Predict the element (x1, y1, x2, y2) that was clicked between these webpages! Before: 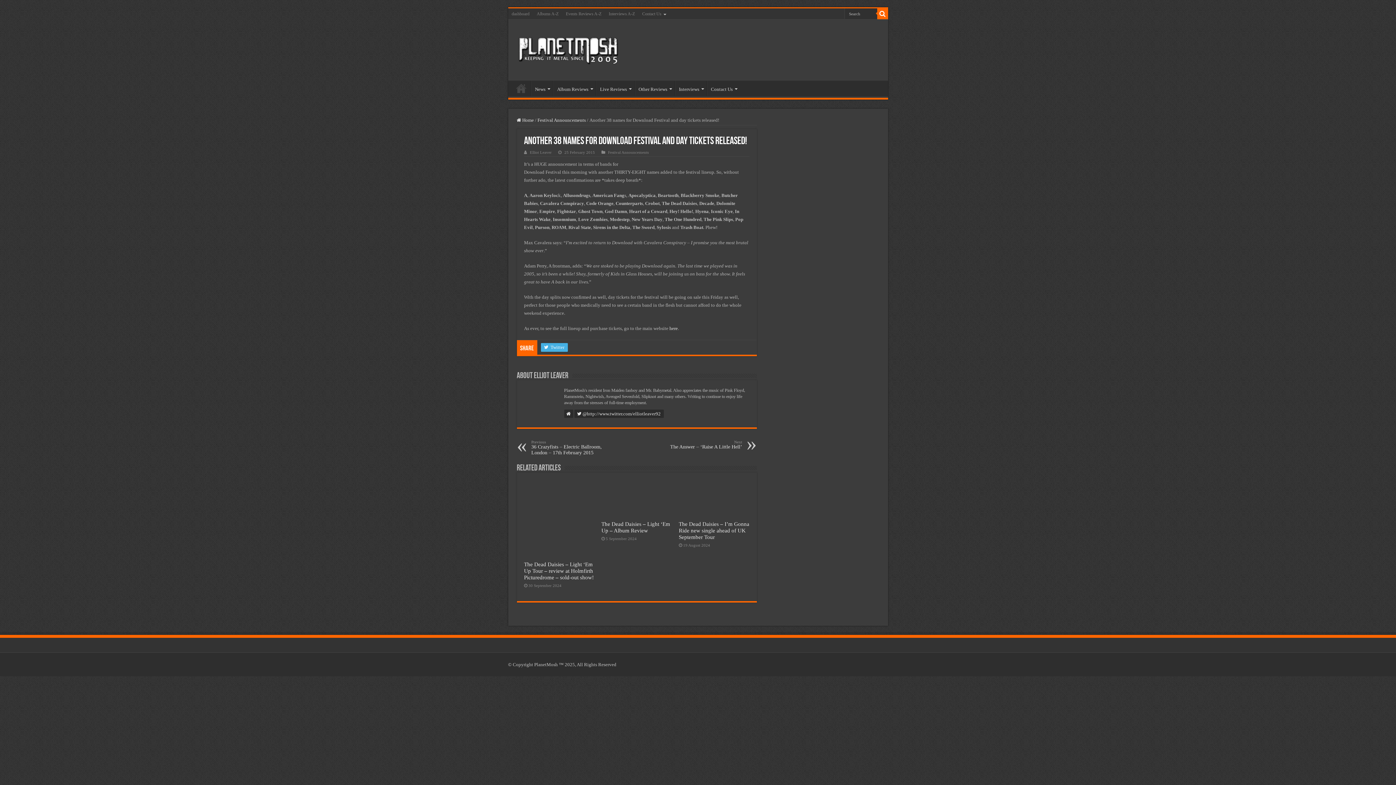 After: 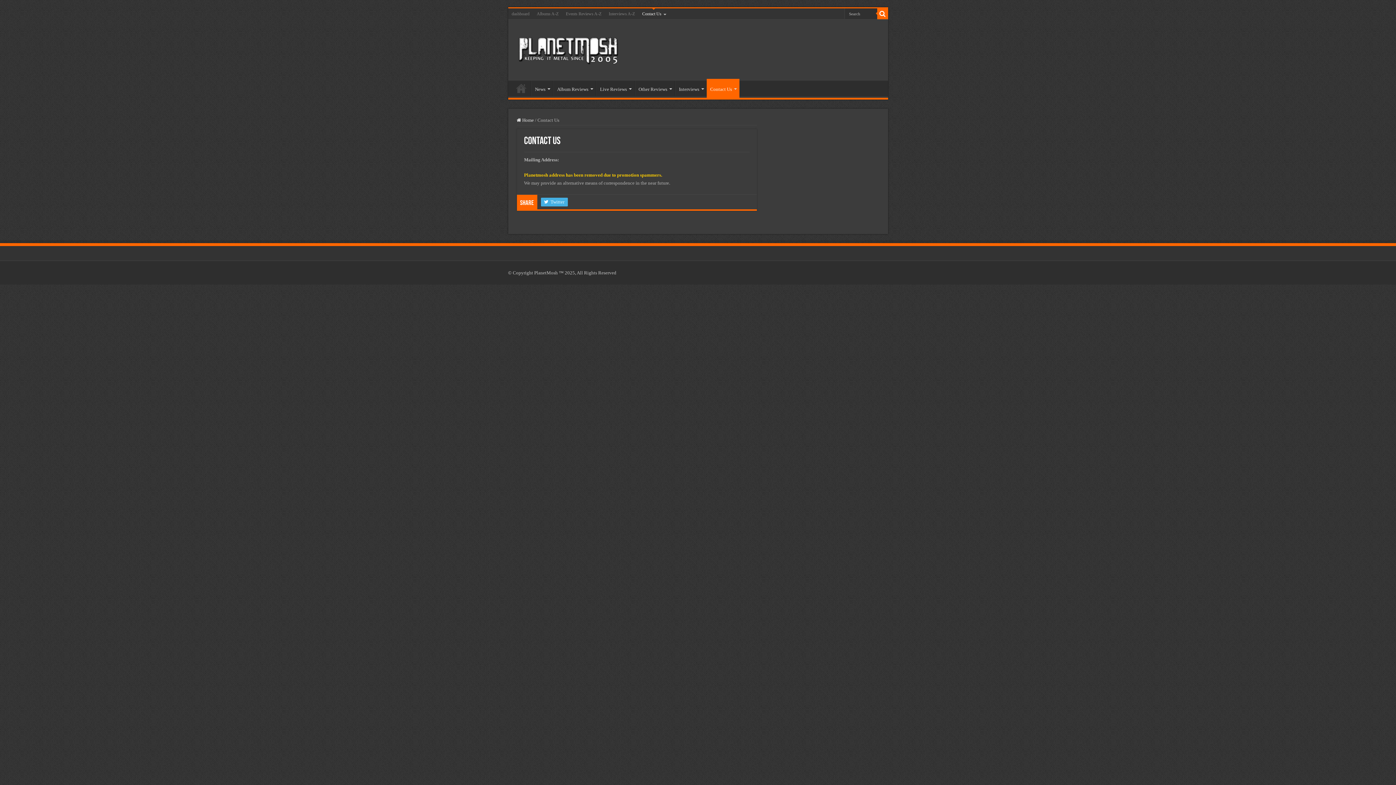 Action: label: Contact Us bbox: (638, 8, 668, 19)